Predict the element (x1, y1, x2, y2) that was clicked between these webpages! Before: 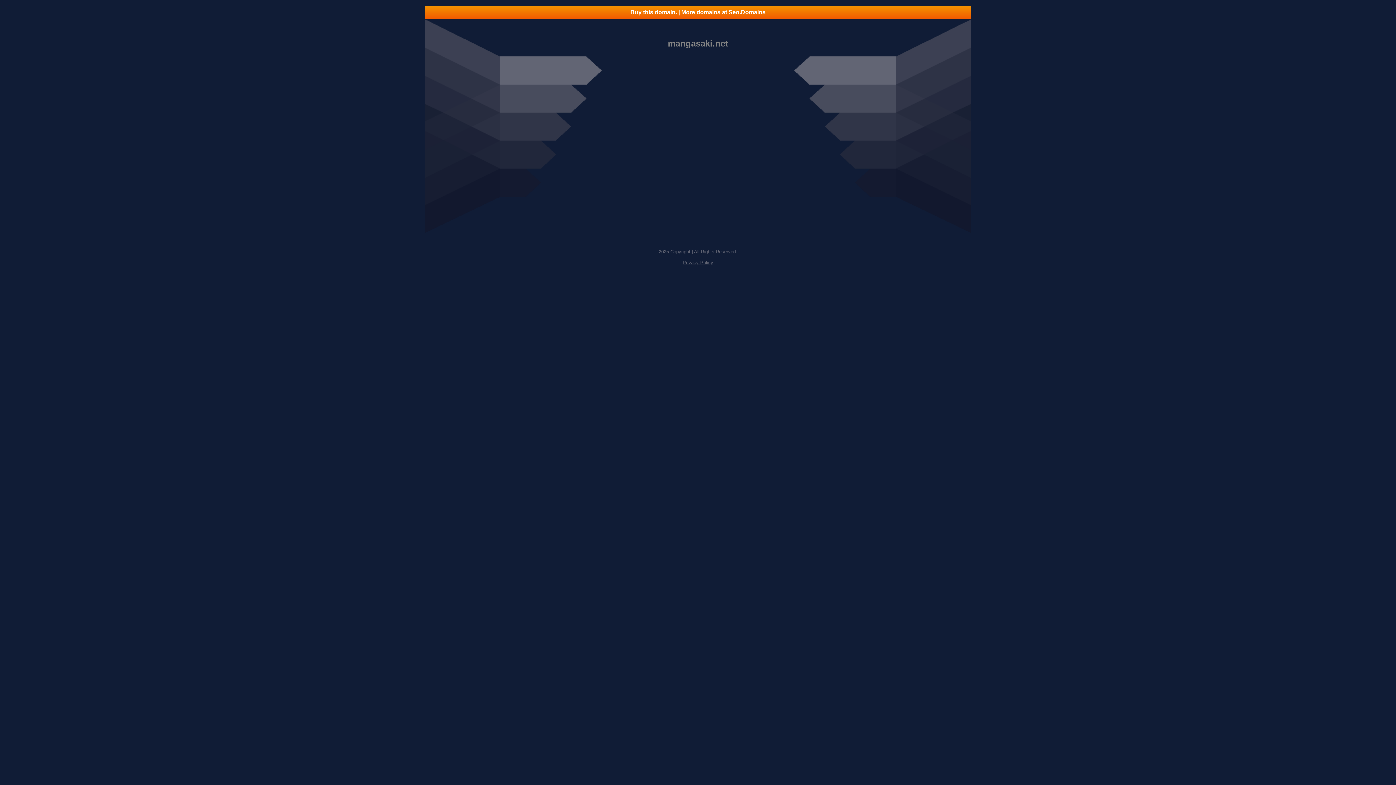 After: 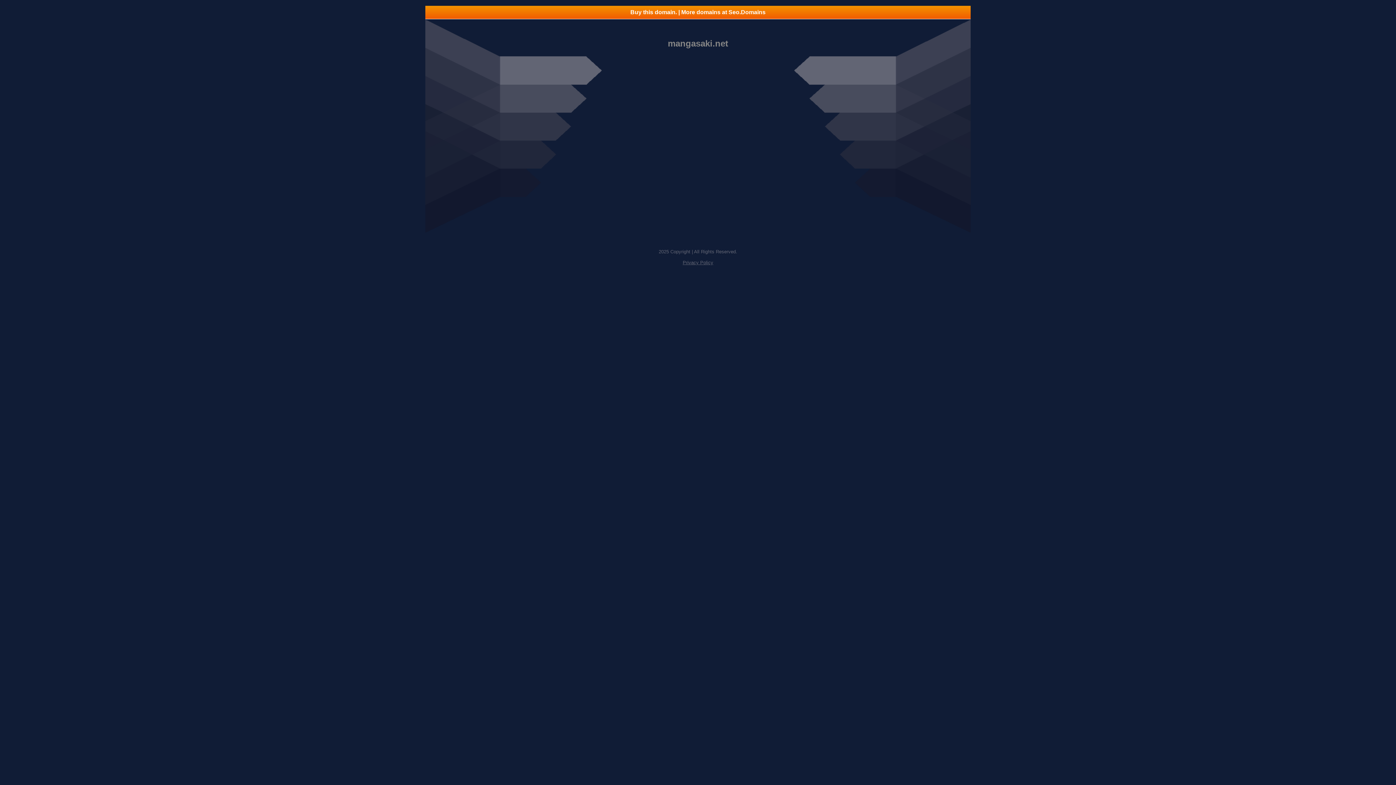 Action: label: Privacy Policy bbox: (682, 260, 713, 265)